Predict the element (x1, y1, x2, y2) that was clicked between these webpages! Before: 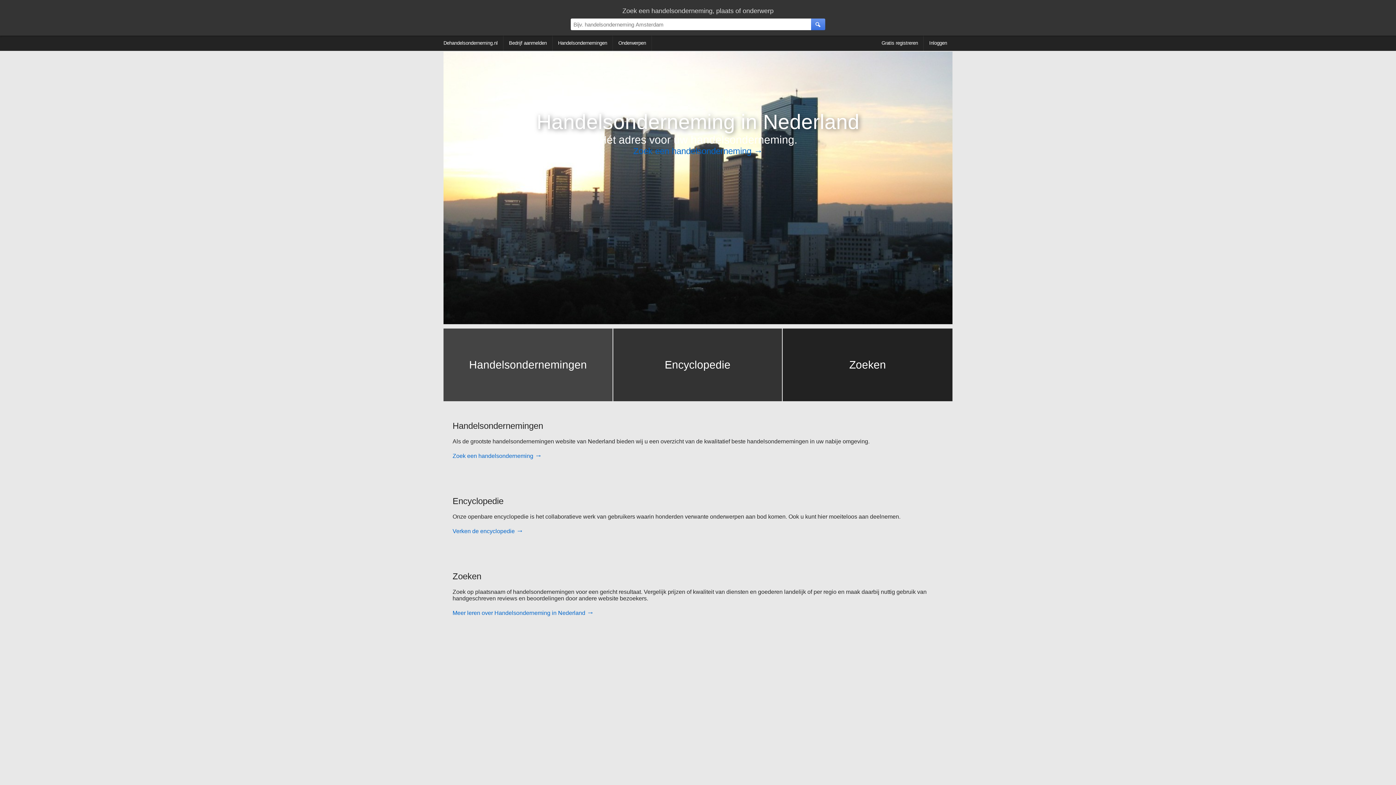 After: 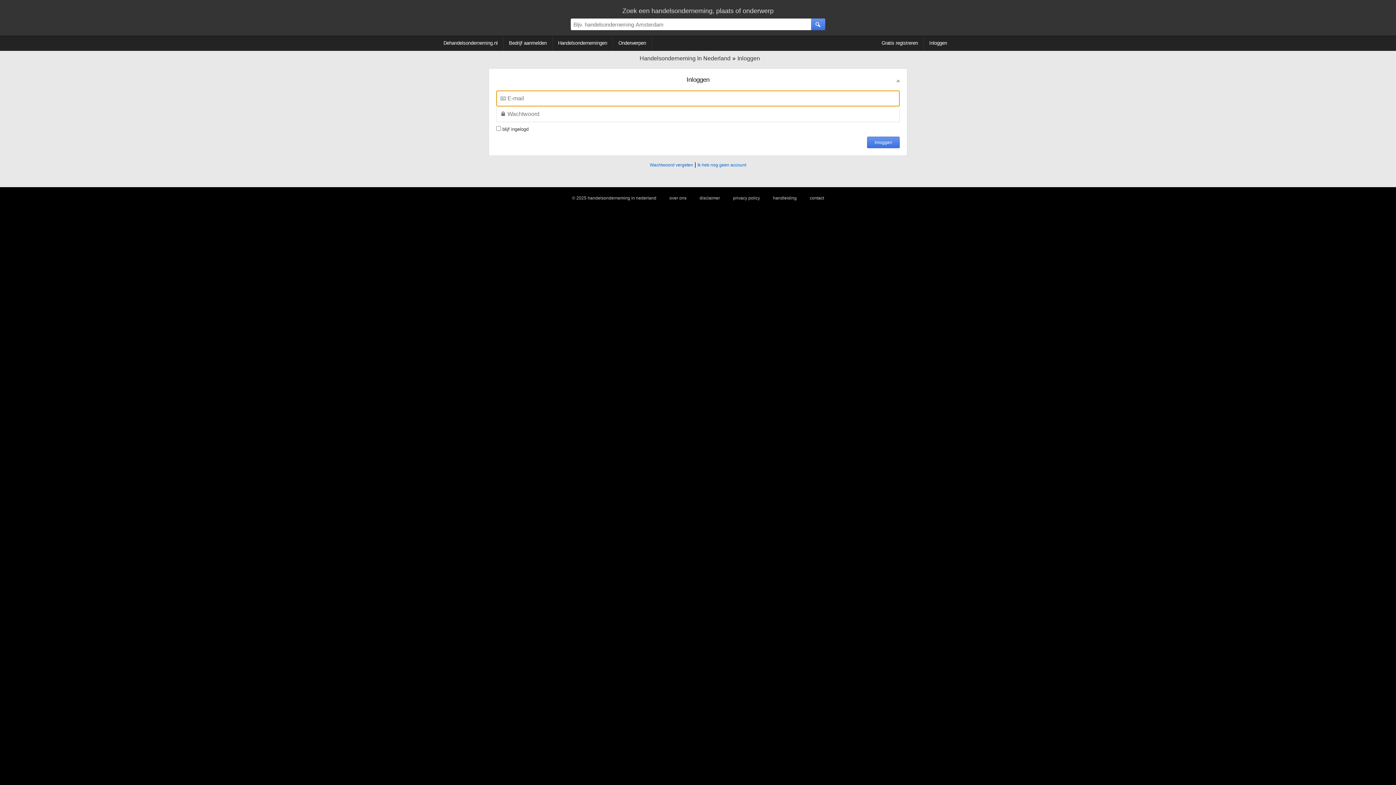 Action: bbox: (924, 35, 952, 50) label: Inloggen